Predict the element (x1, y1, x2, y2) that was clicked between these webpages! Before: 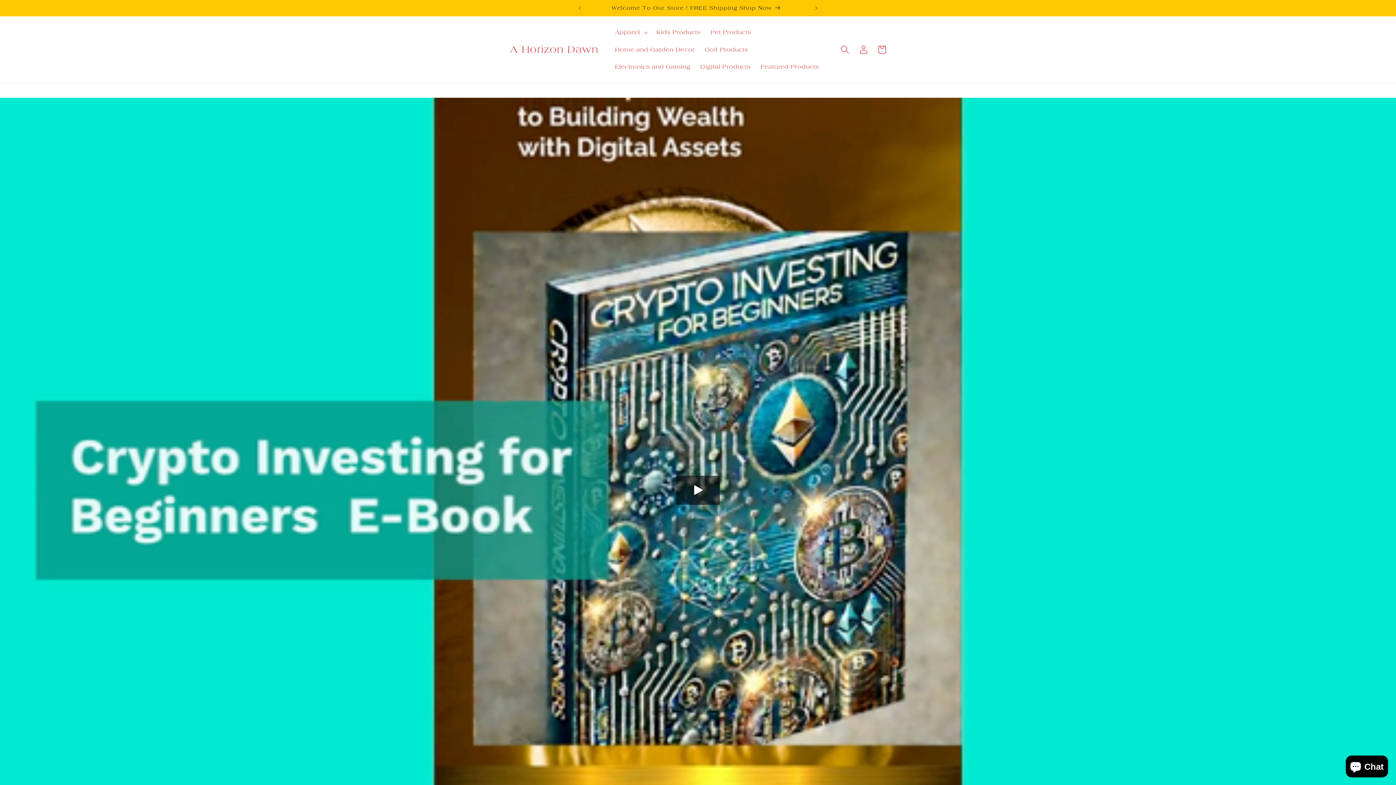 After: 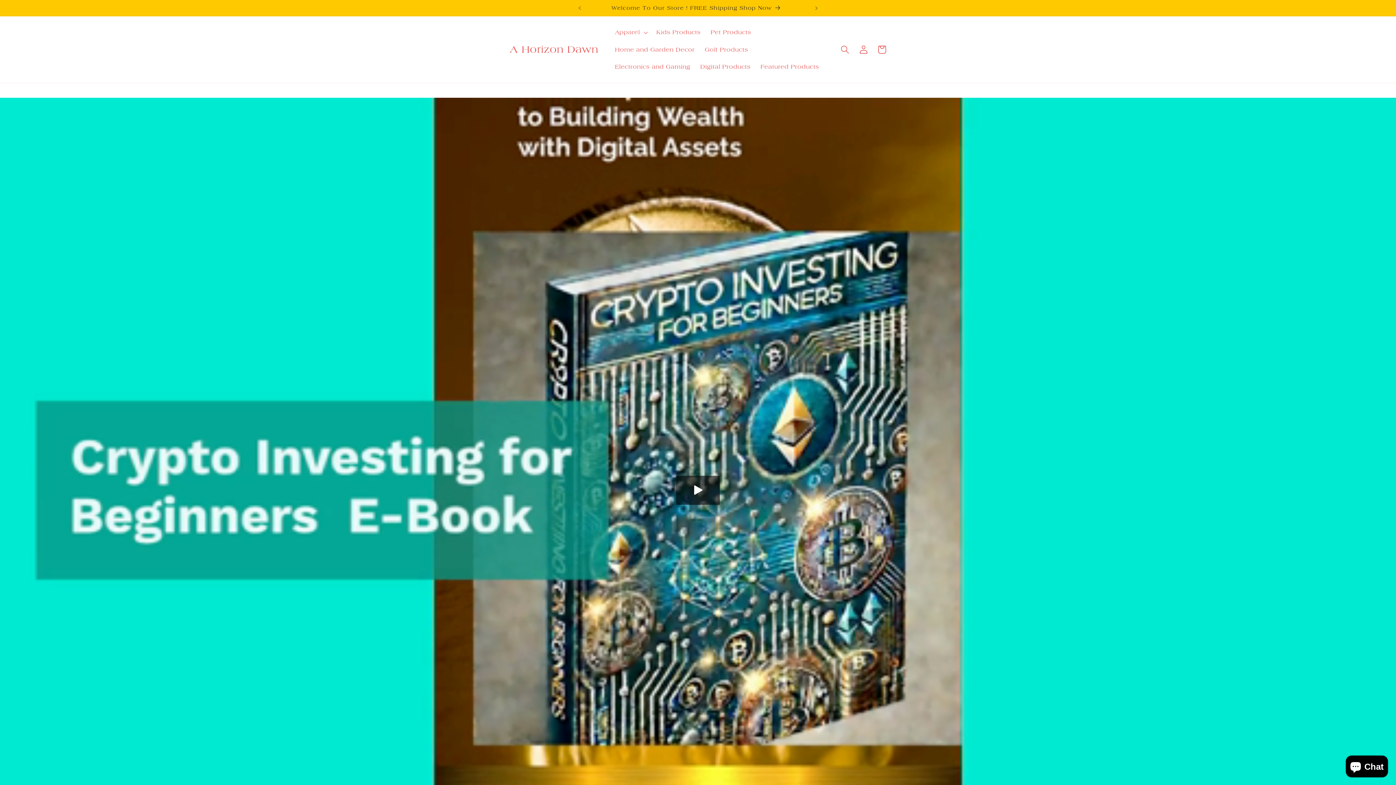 Action: label: Digital Products bbox: (695, 58, 755, 75)